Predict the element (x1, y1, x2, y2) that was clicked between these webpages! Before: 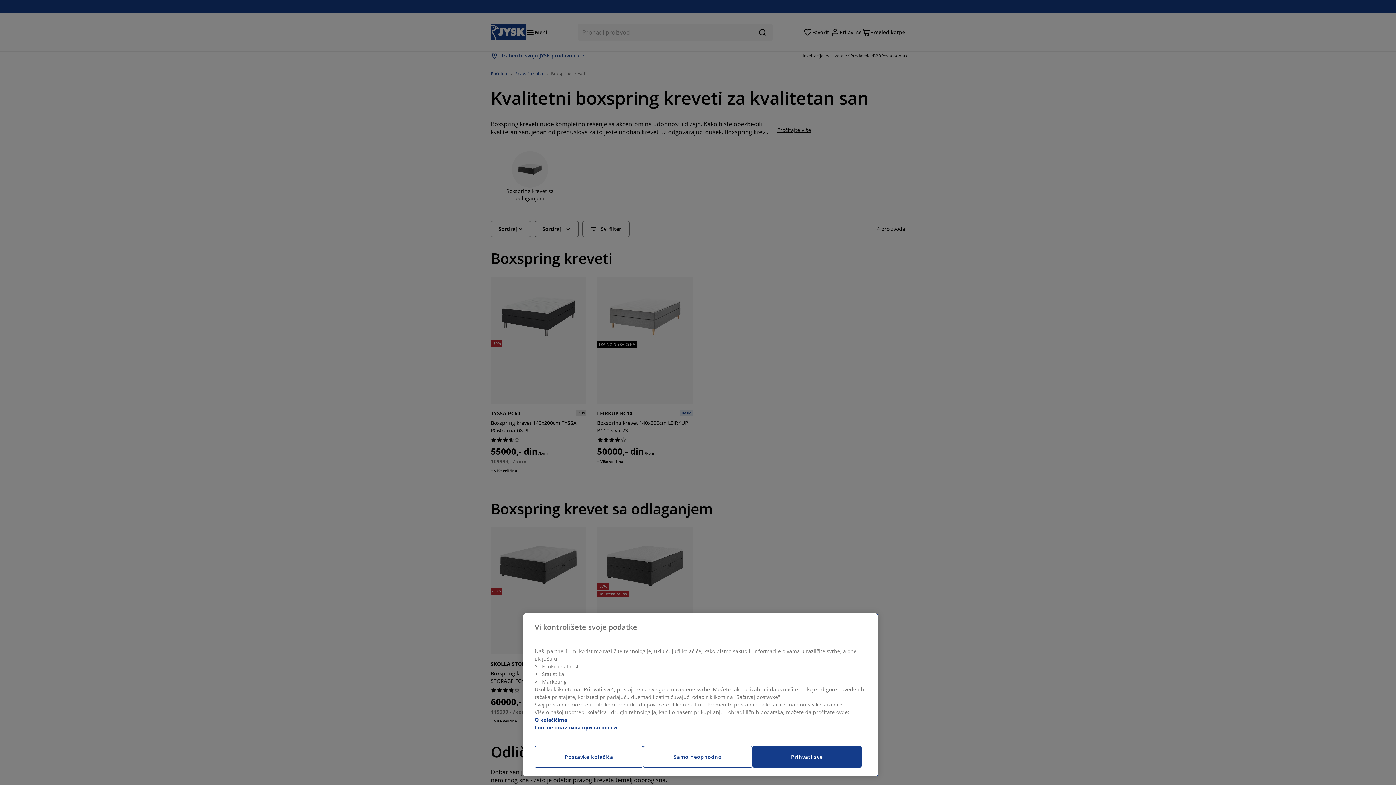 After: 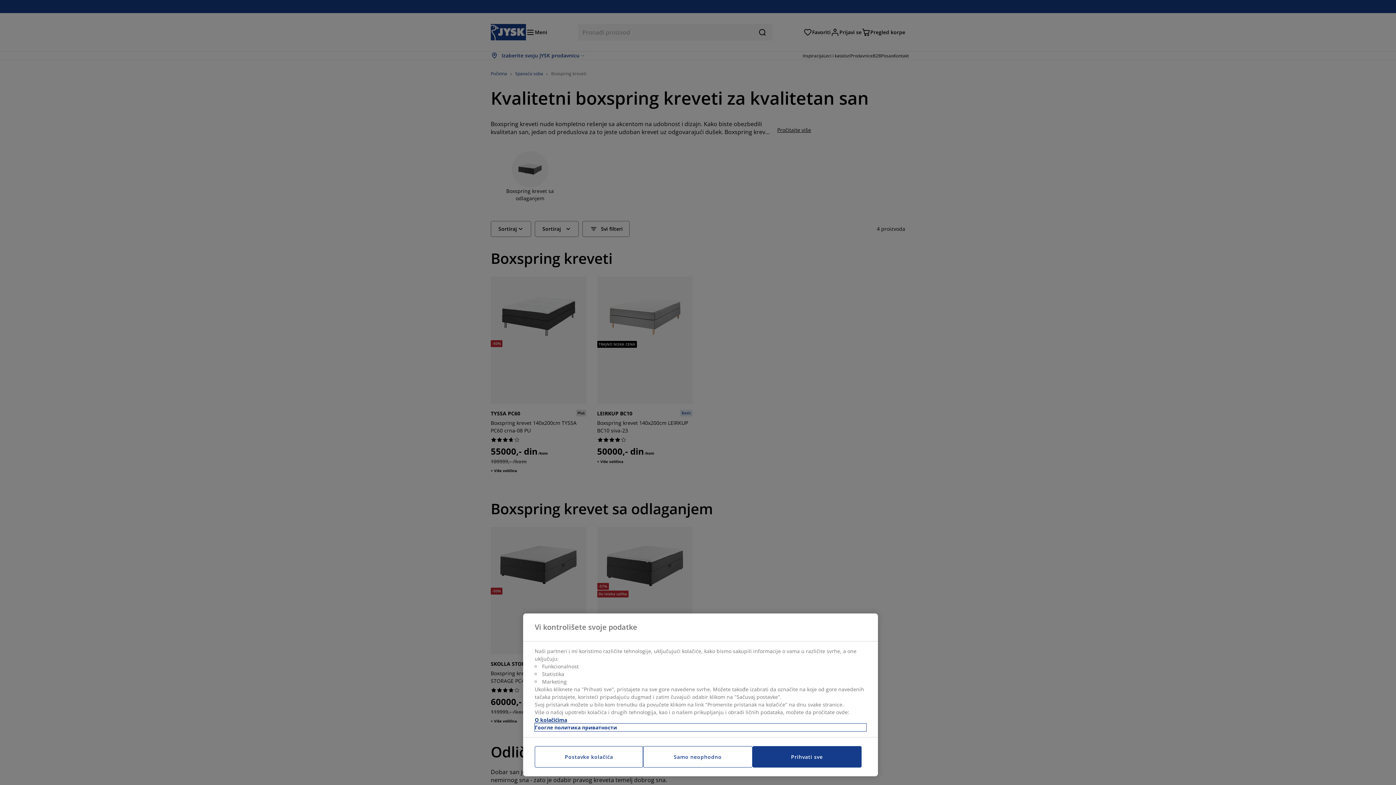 Action: bbox: (534, 724, 866, 731) label: Legal Information, opens in a new tab